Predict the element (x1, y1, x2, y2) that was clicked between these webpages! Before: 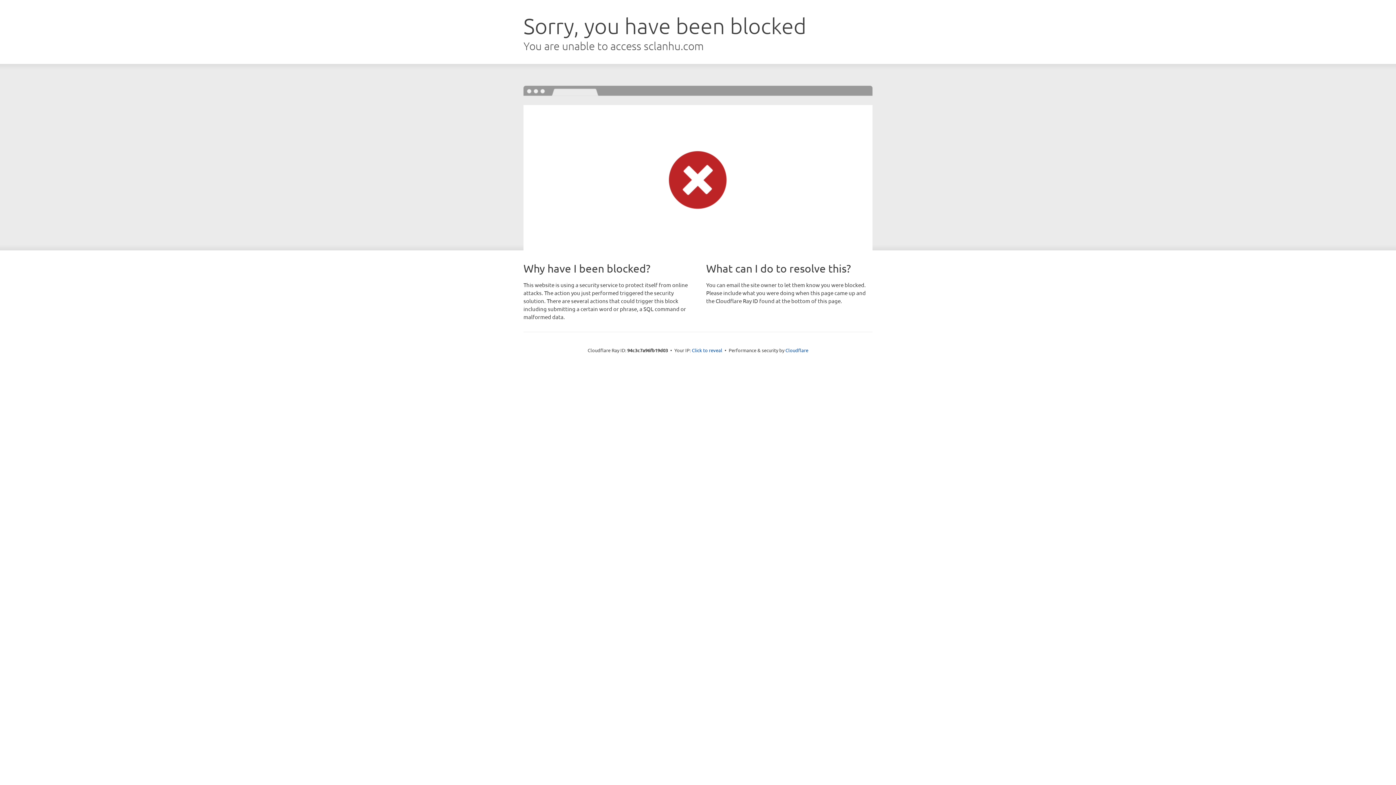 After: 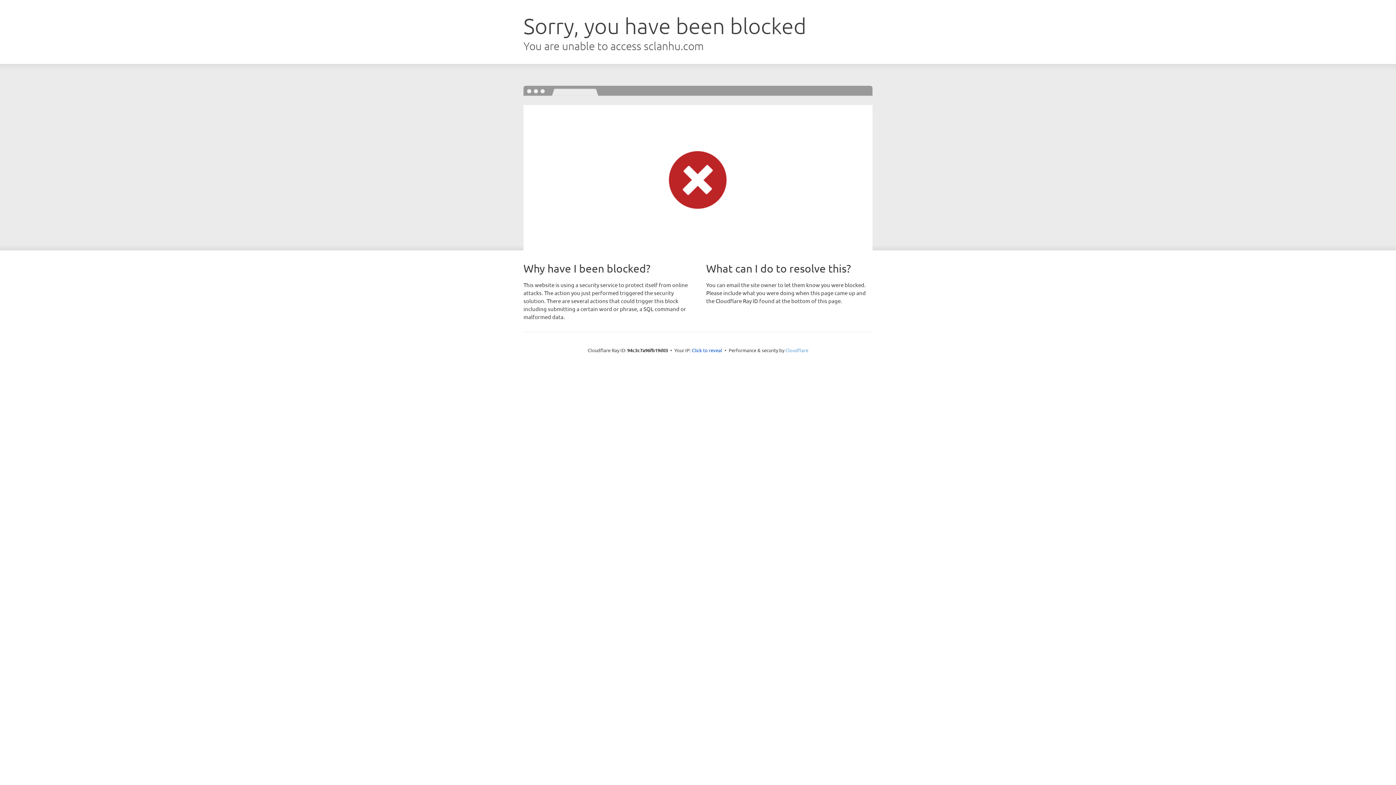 Action: label: Cloudflare bbox: (785, 347, 808, 353)